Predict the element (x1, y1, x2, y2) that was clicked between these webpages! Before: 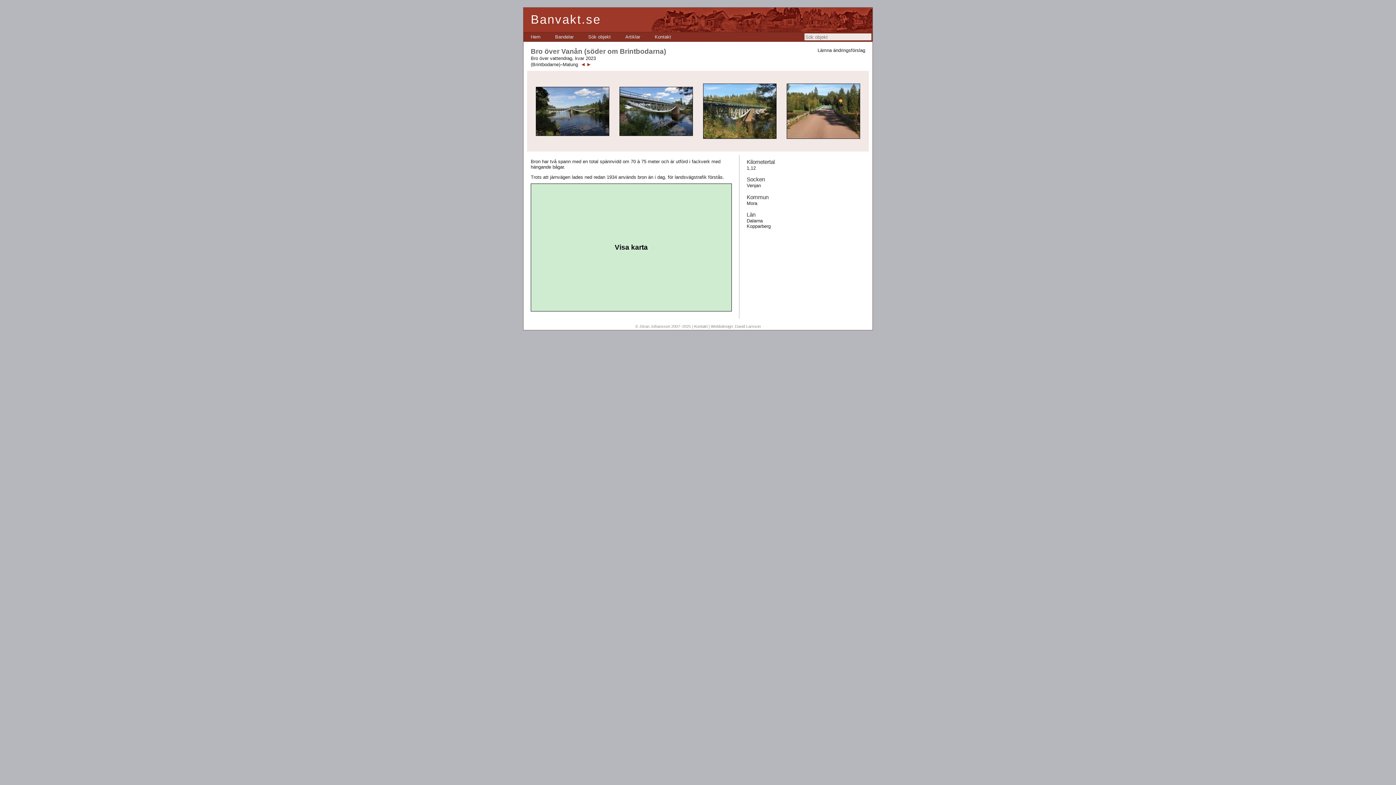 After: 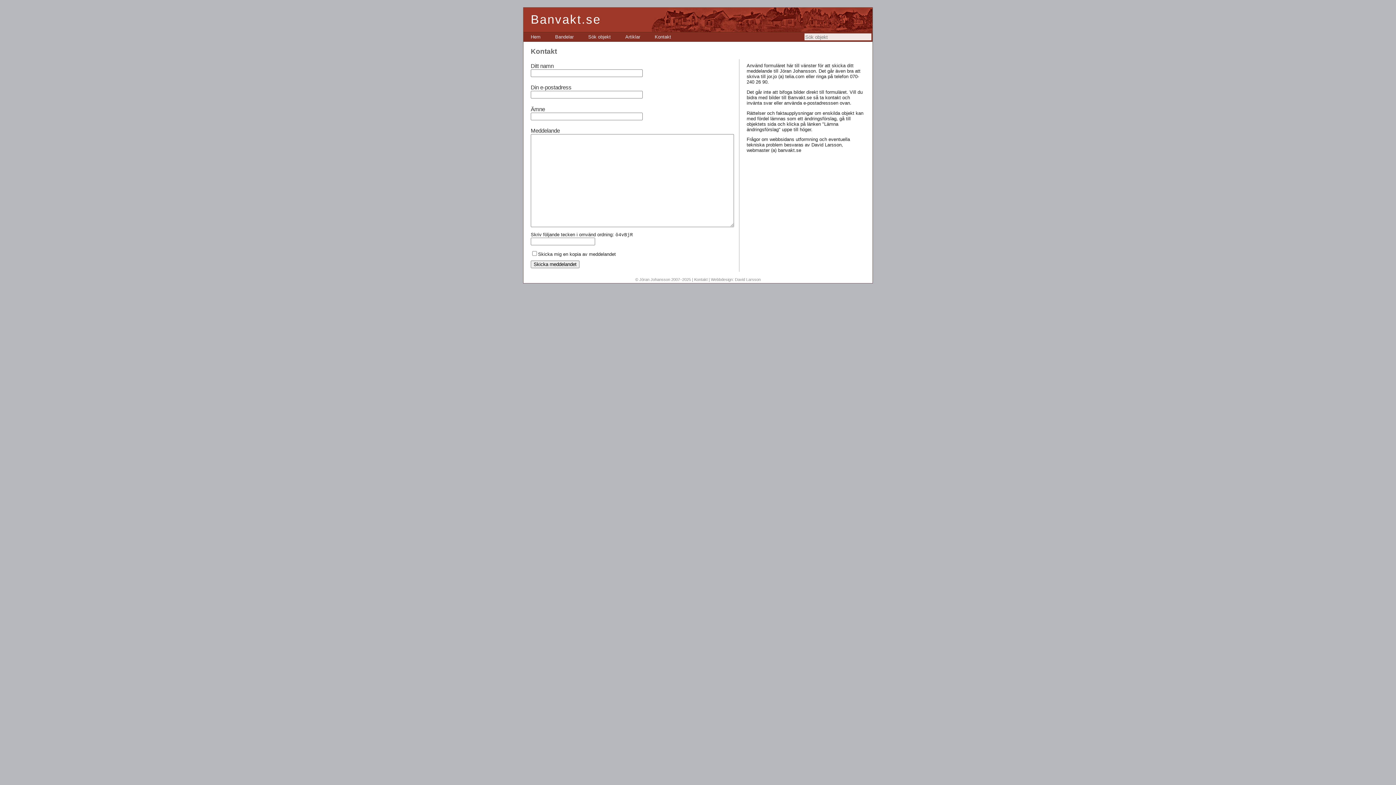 Action: bbox: (694, 324, 707, 328) label: Kontakt